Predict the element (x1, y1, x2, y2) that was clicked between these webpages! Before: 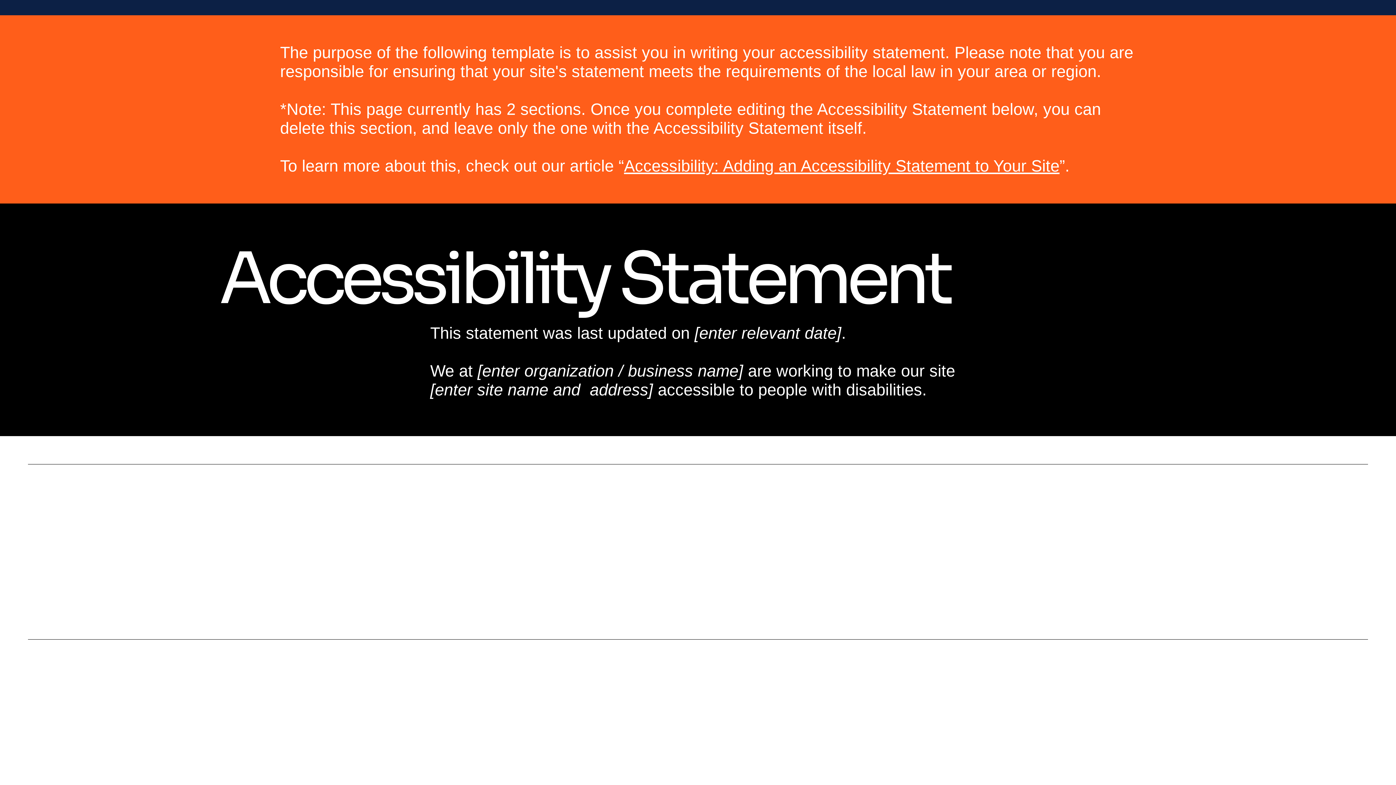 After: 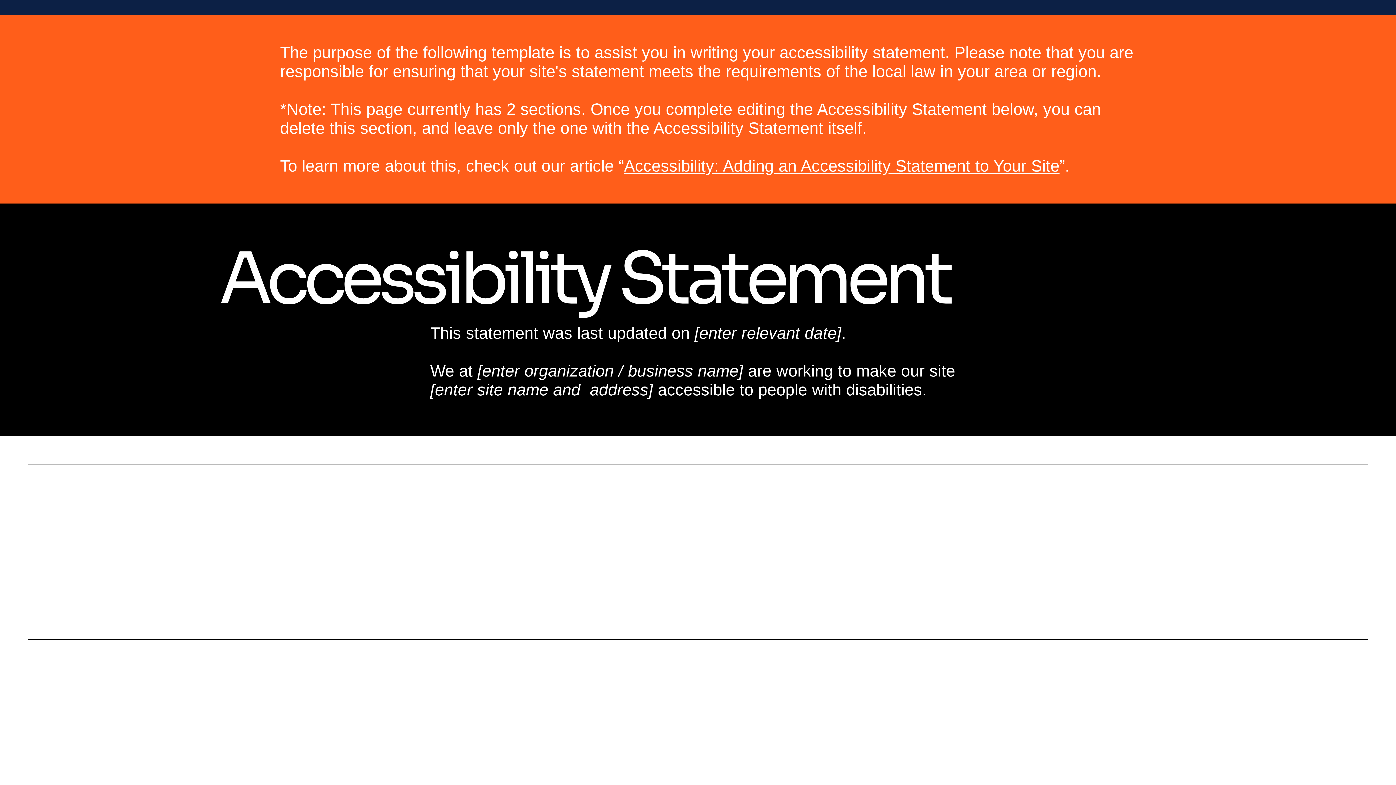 Action: label: Accessibility: Adding an Accessibility Statement to Your Site bbox: (624, 156, 1059, 175)